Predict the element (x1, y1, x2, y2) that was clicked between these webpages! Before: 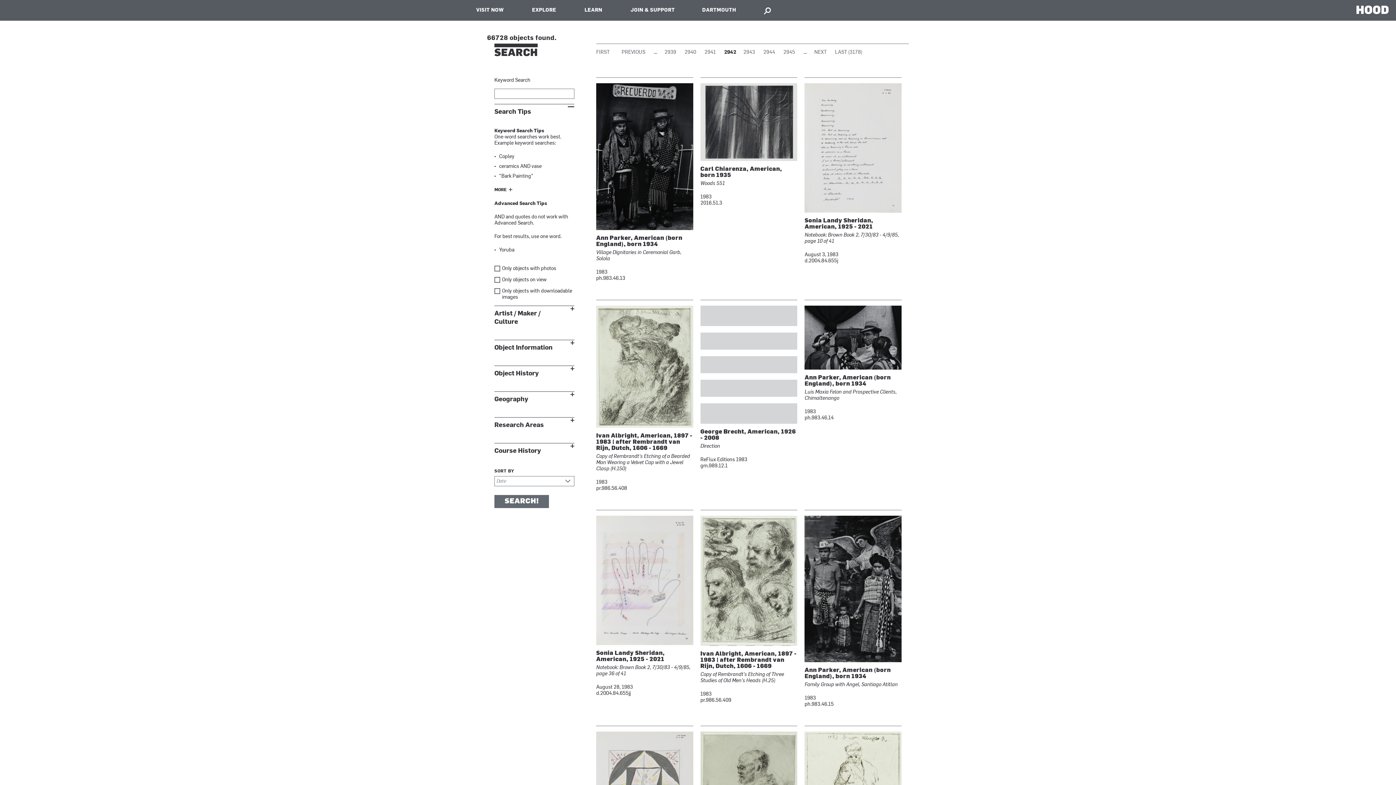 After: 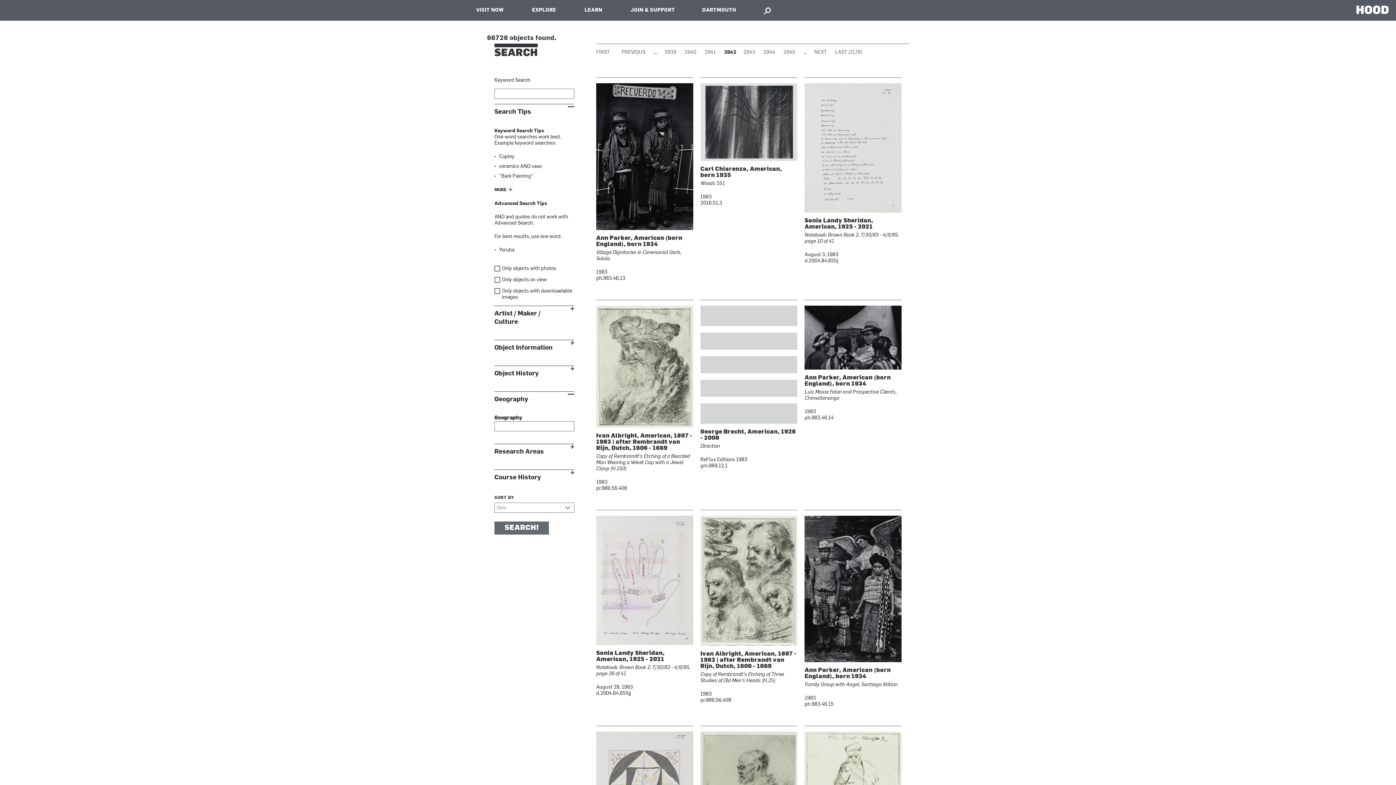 Action: label: Show
Geography bbox: (494, 391, 574, 404)